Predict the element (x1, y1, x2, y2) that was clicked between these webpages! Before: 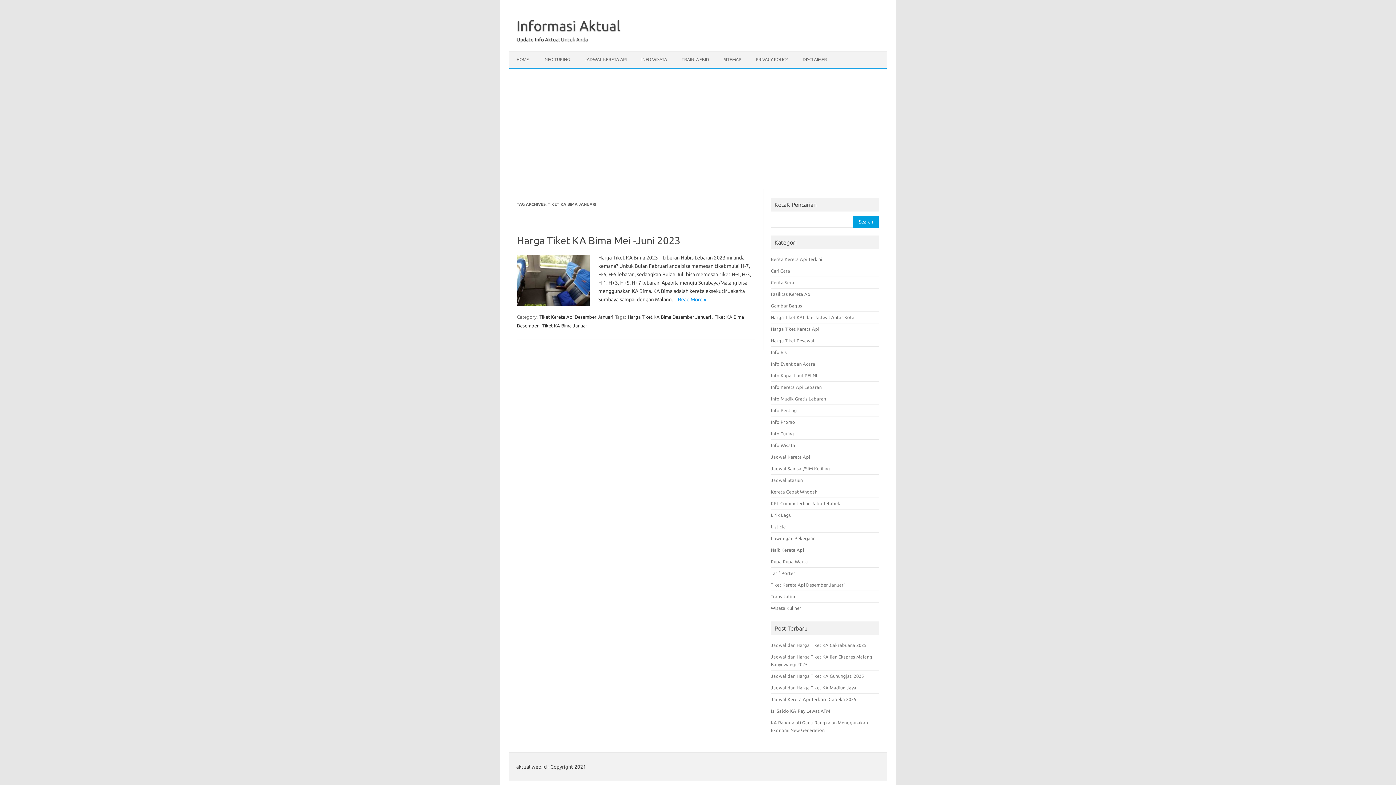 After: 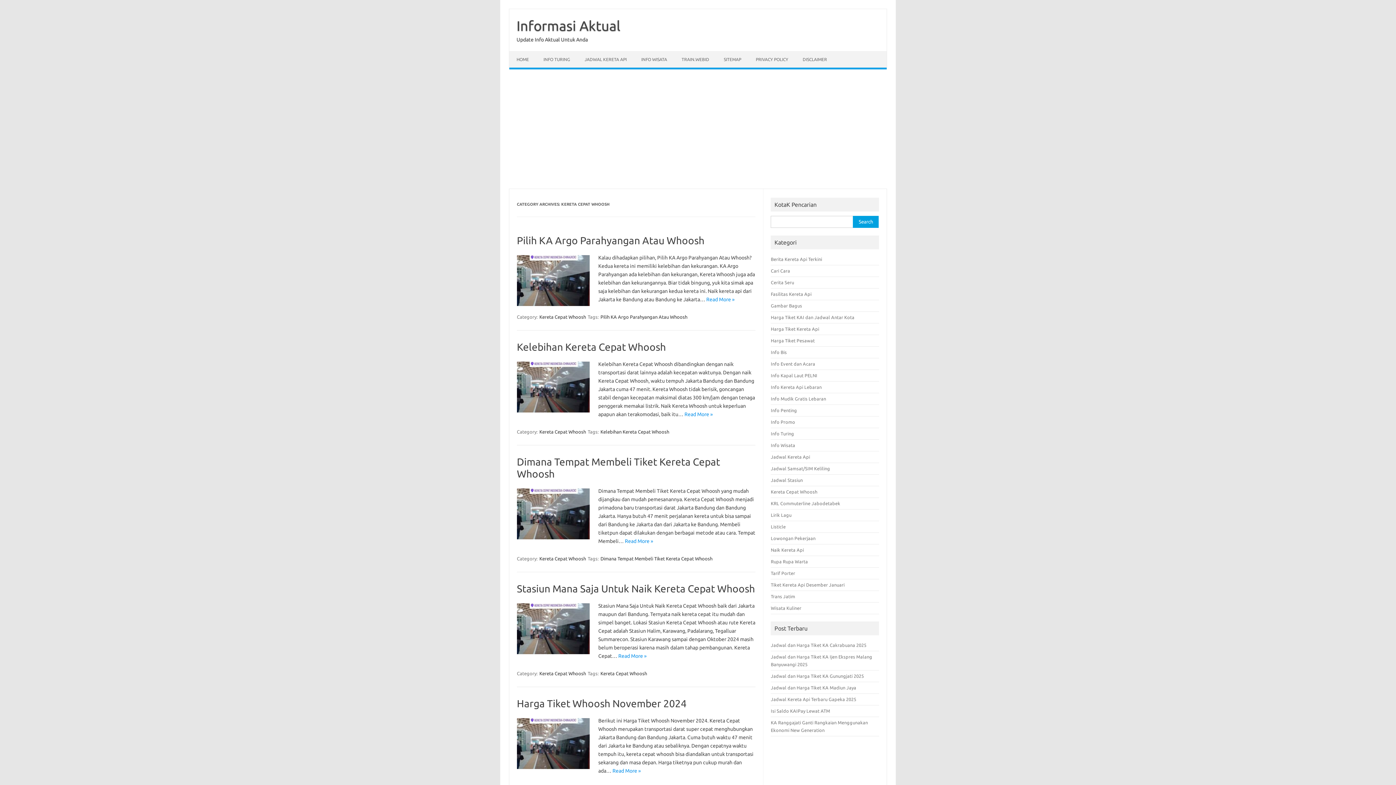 Action: label: Kereta Cepat Whoosh bbox: (771, 489, 817, 494)